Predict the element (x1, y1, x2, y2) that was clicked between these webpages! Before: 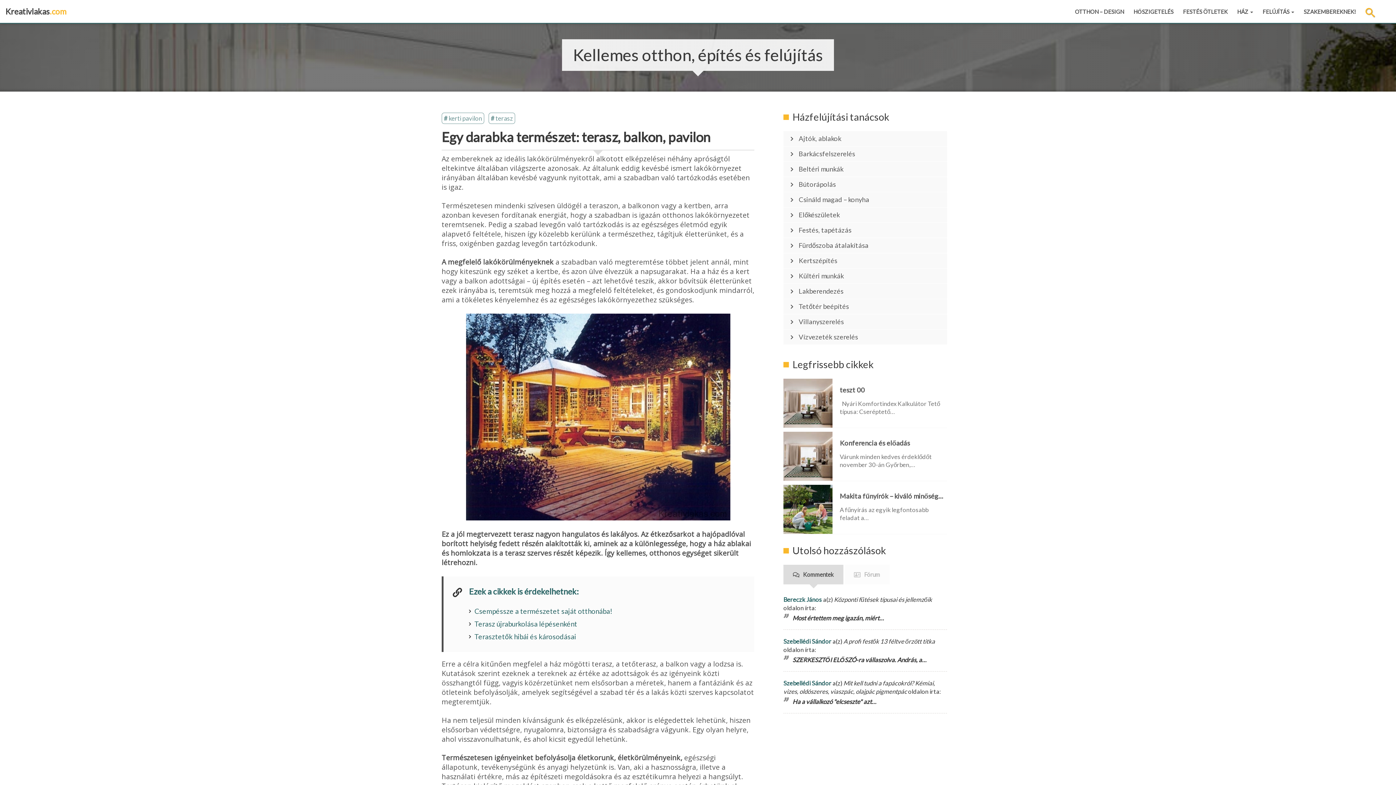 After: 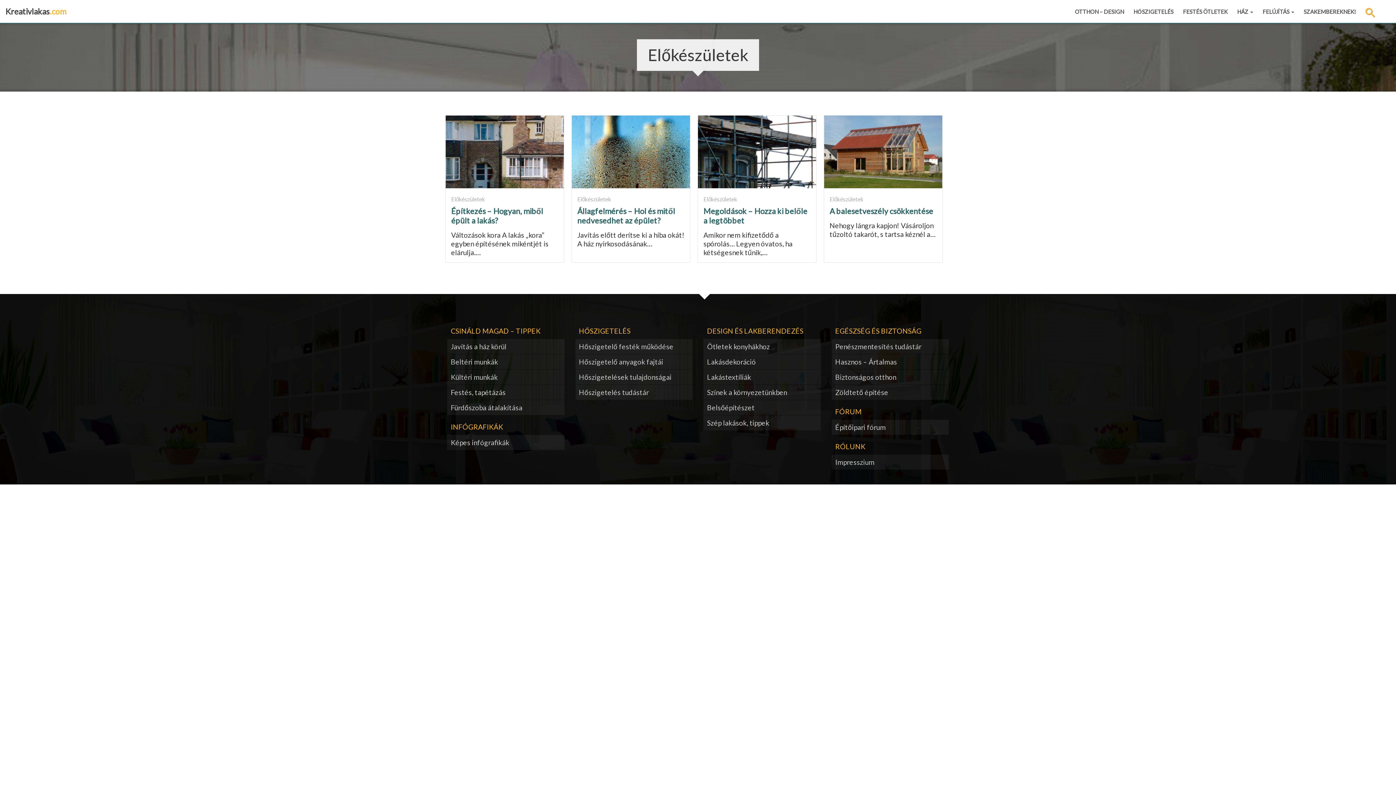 Action: label: Előkészületek bbox: (783, 207, 947, 222)